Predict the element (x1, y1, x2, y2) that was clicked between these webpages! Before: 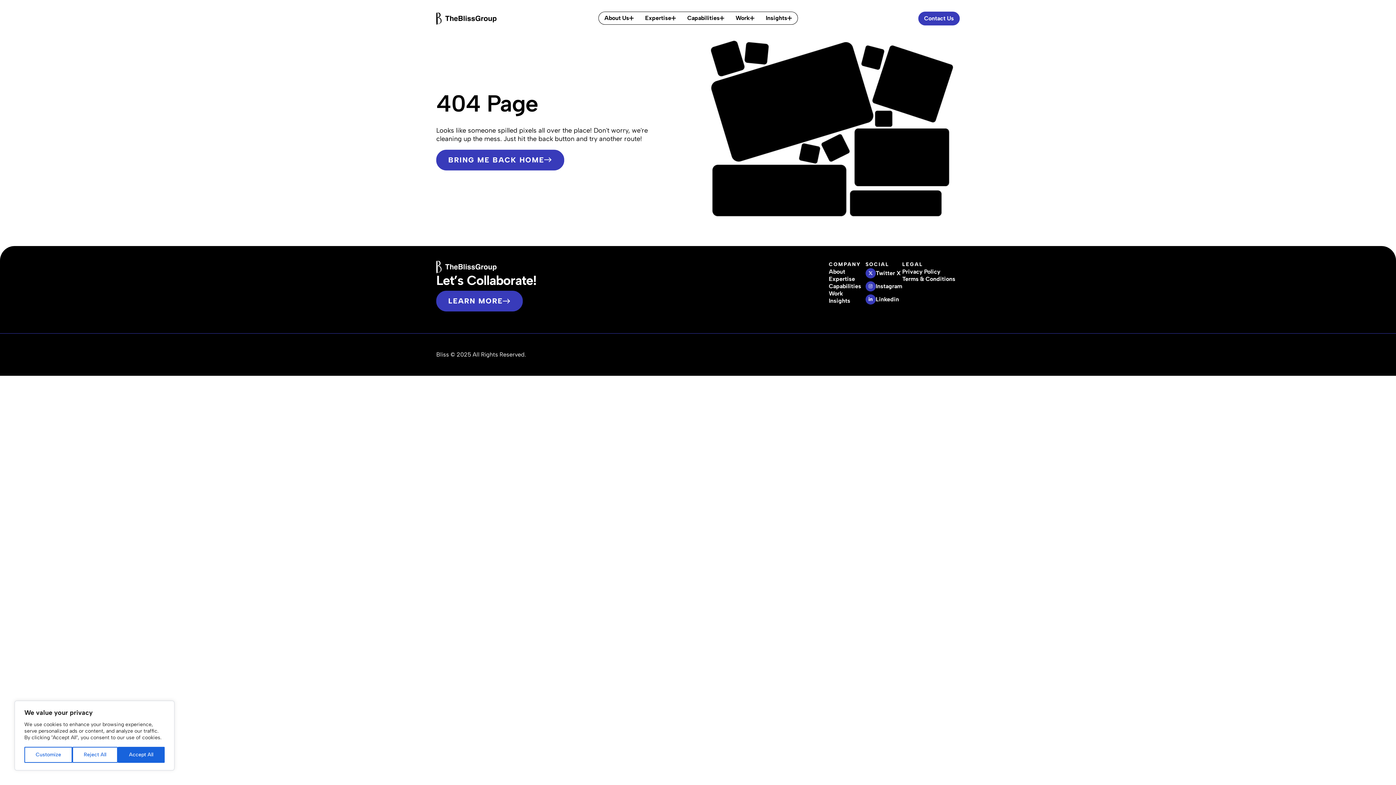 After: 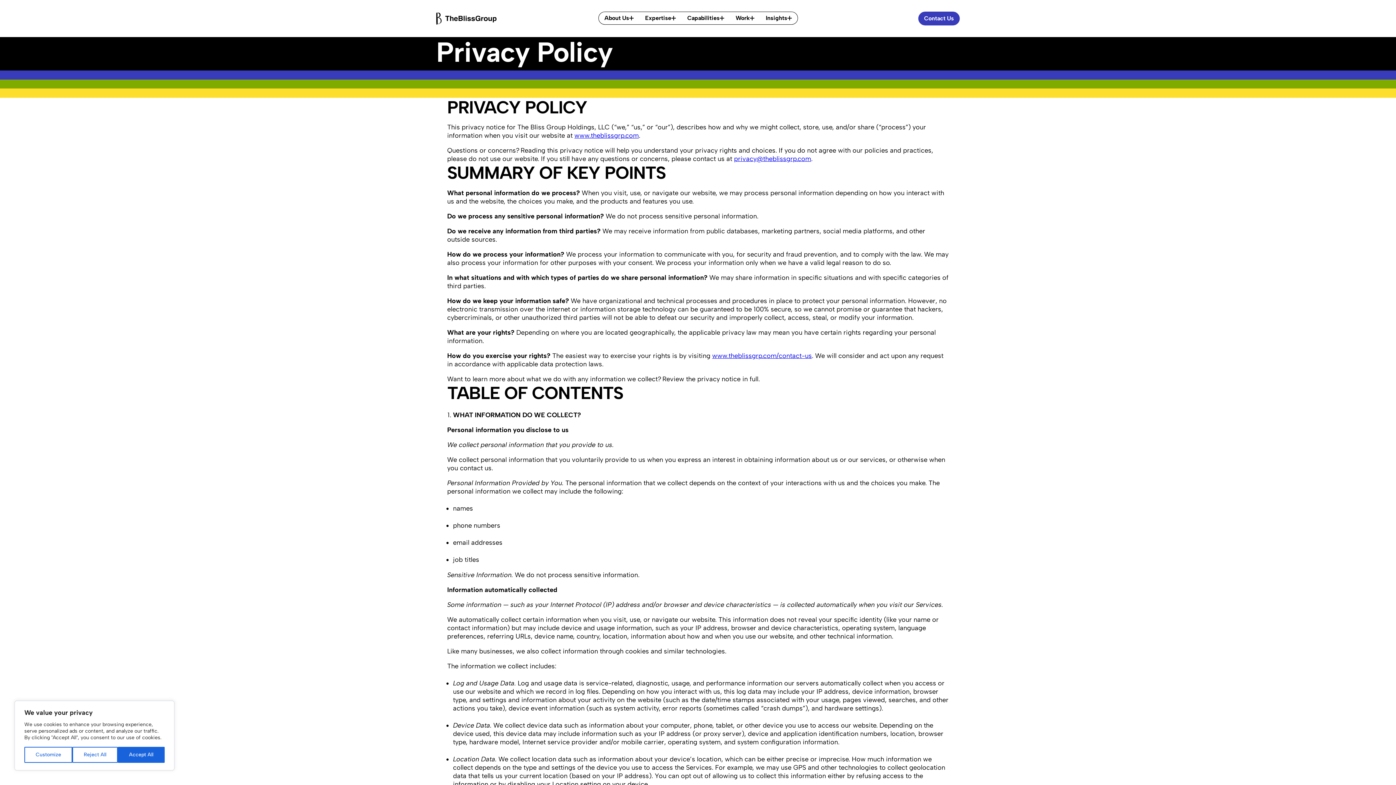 Action: label: Privacy Policy bbox: (902, 268, 959, 275)